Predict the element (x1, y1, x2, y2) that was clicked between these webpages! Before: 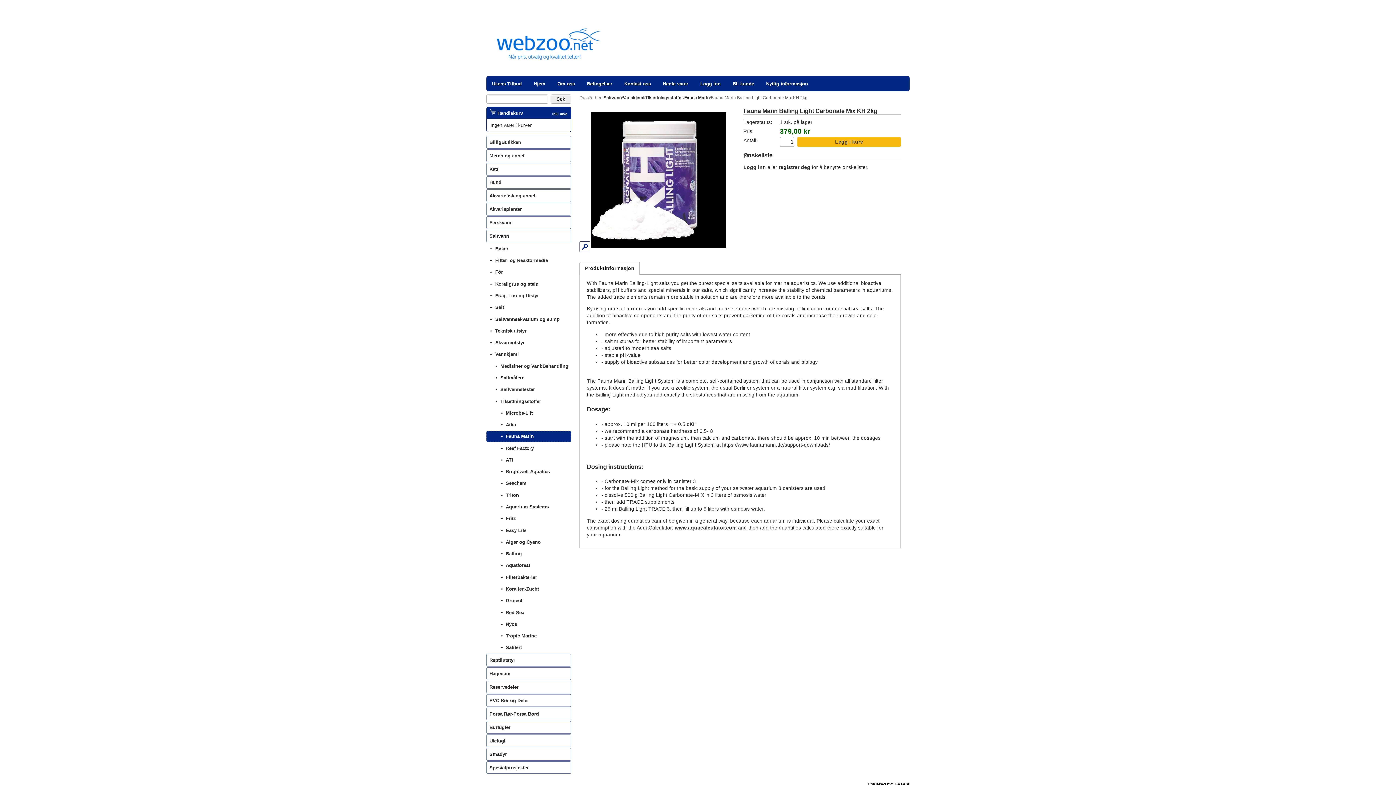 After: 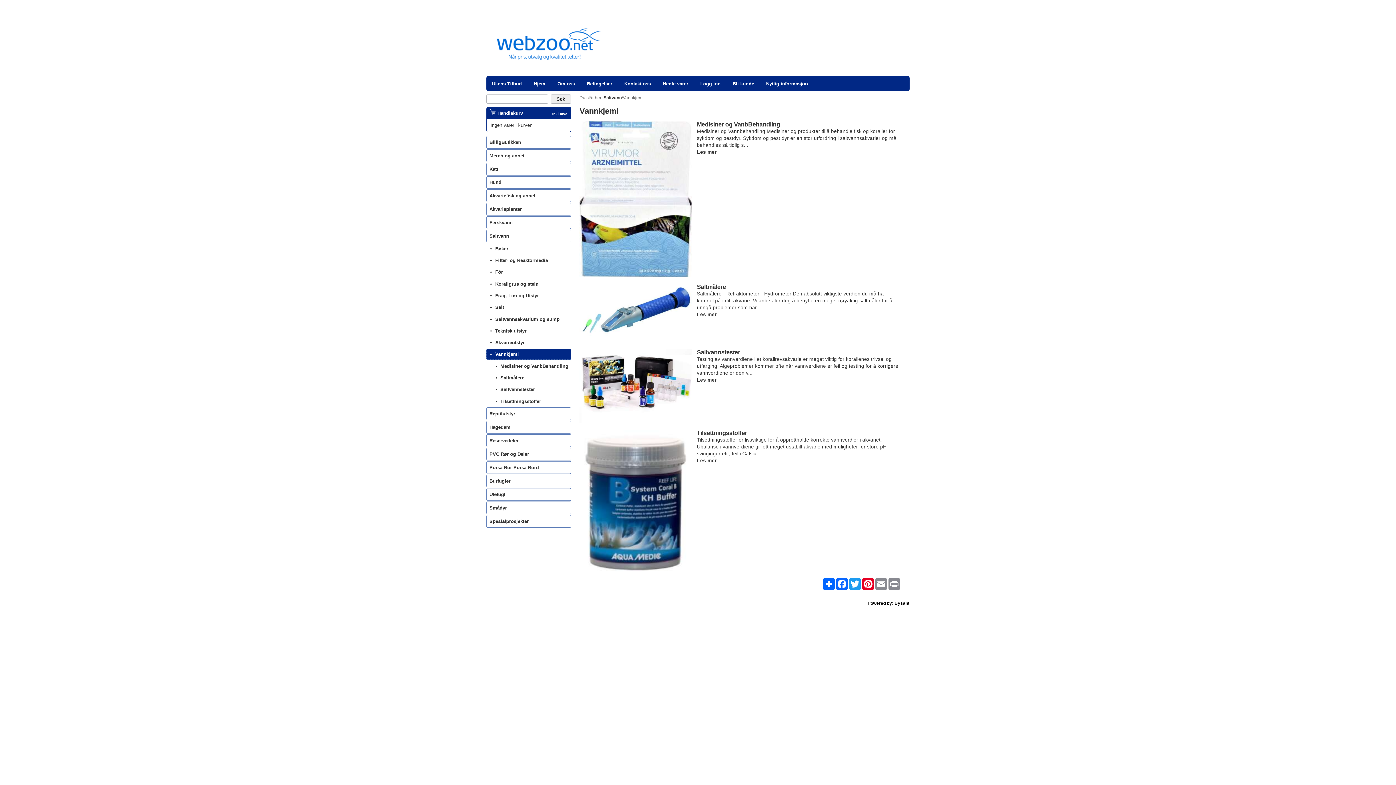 Action: label: Vannkjemi bbox: (486, 348, 571, 360)